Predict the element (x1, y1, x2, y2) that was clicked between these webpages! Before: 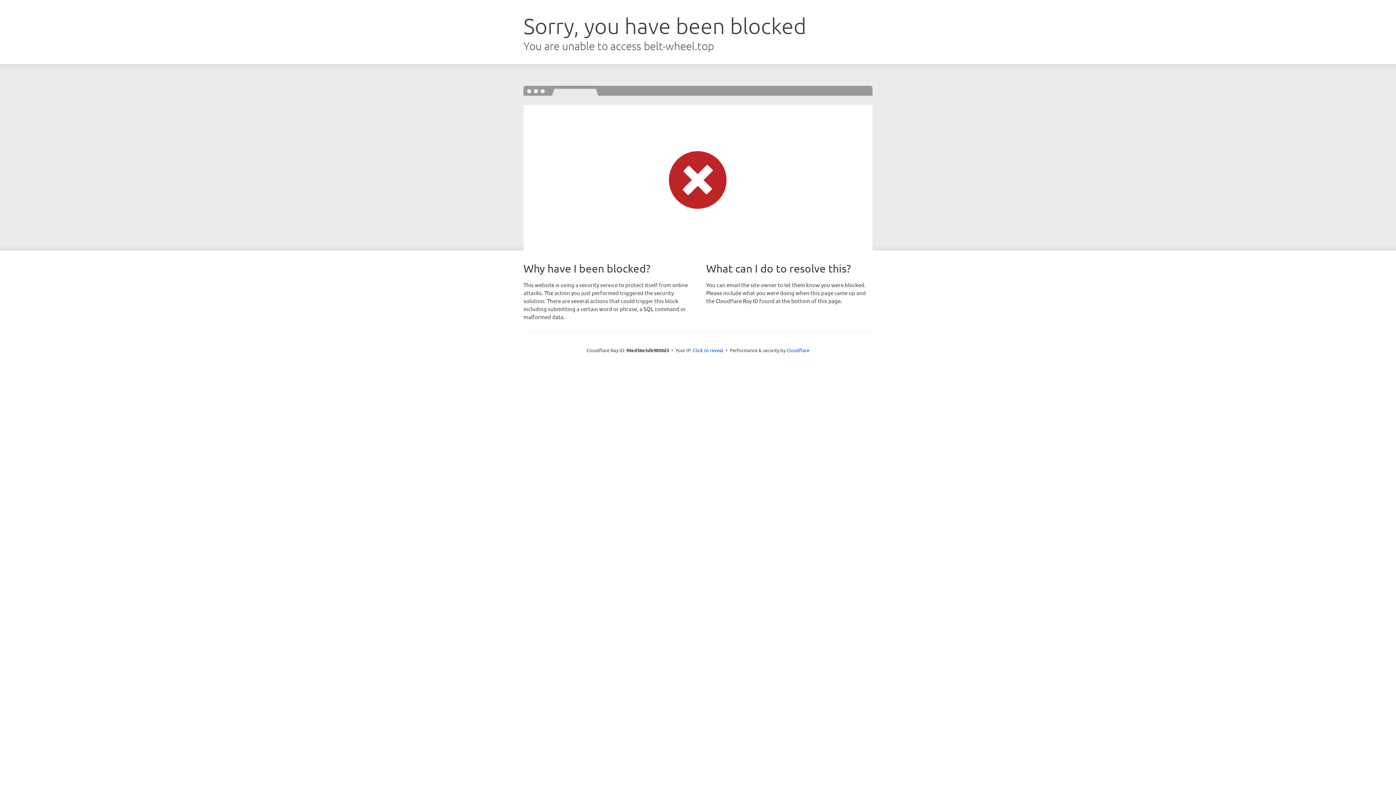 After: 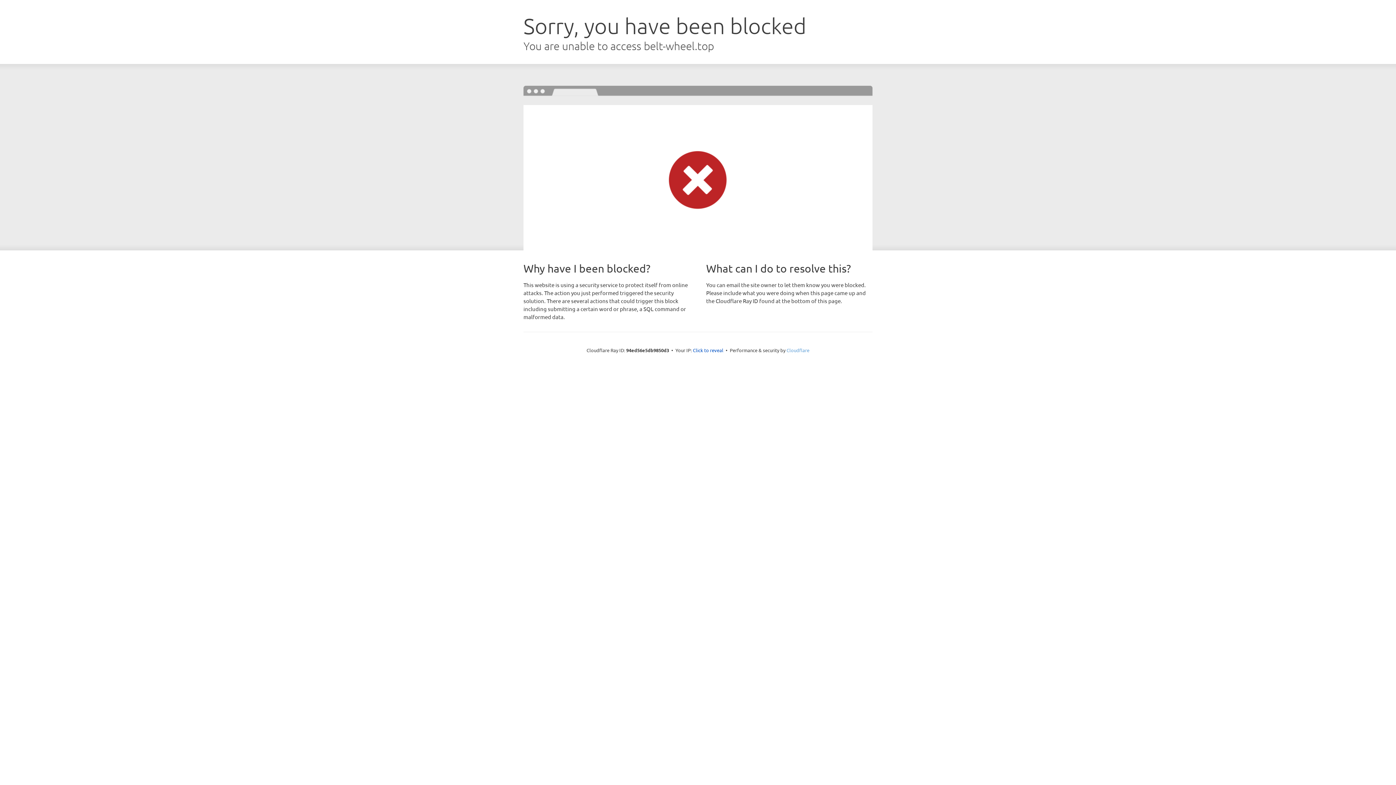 Action: bbox: (786, 347, 809, 353) label: Cloudflare